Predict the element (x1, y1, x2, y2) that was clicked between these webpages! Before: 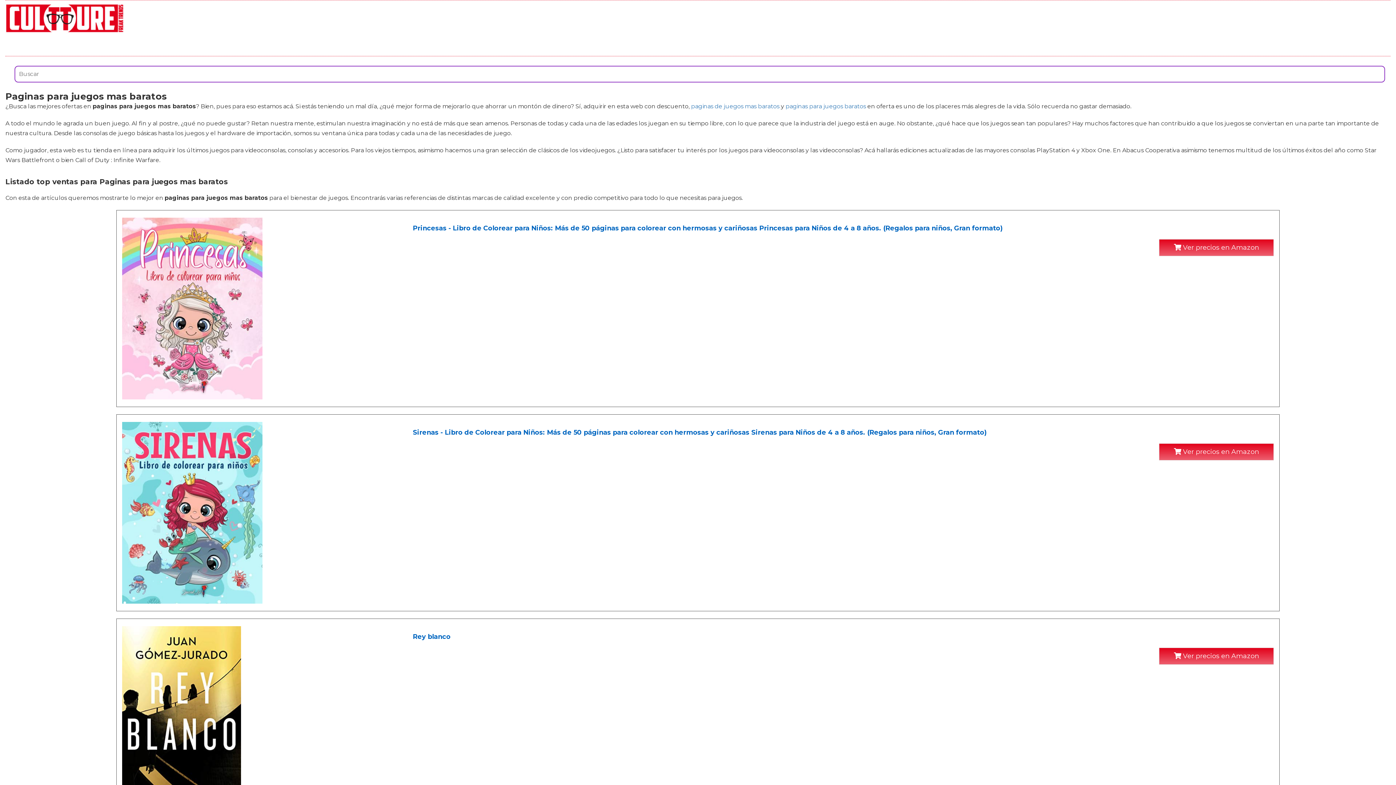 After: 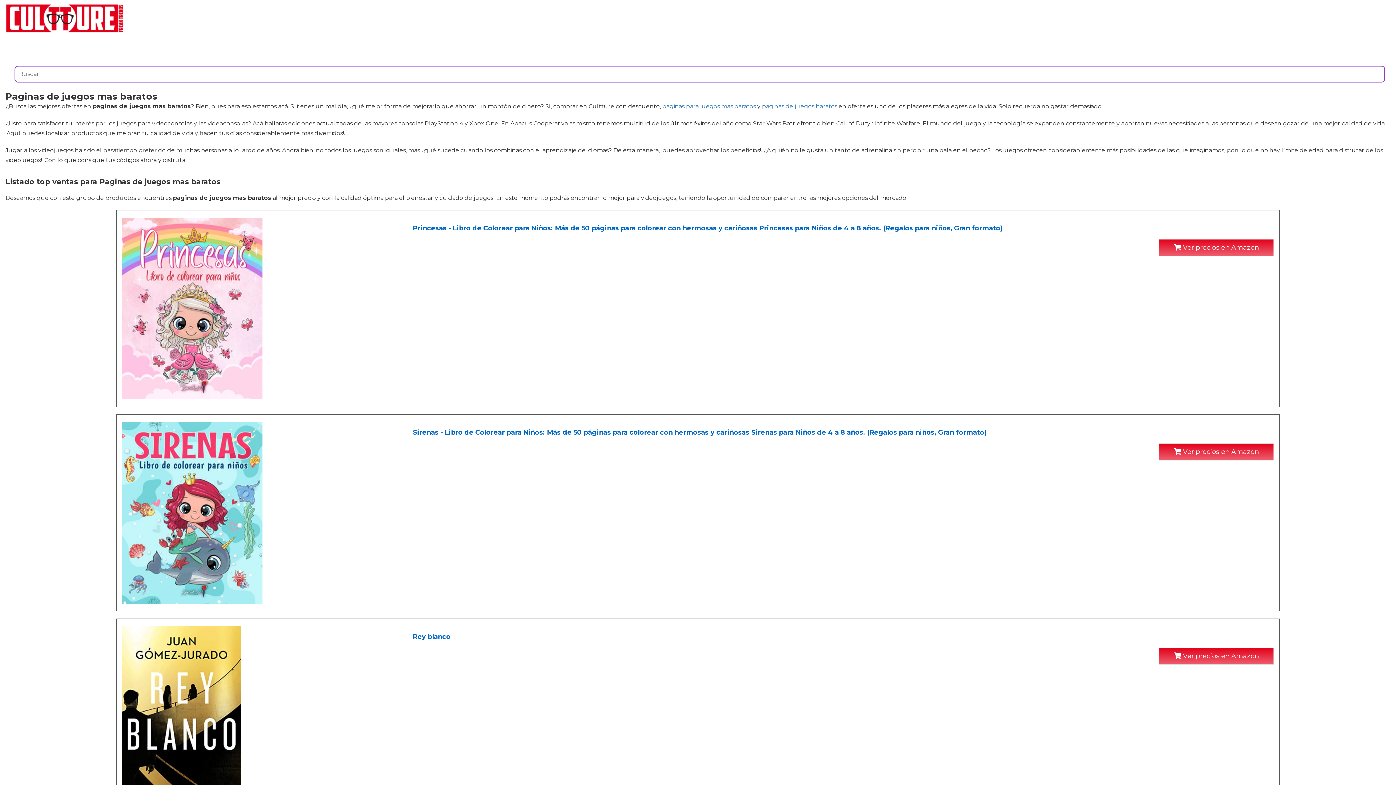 Action: bbox: (691, 103, 779, 109) label: paginas de juegos mas baratos